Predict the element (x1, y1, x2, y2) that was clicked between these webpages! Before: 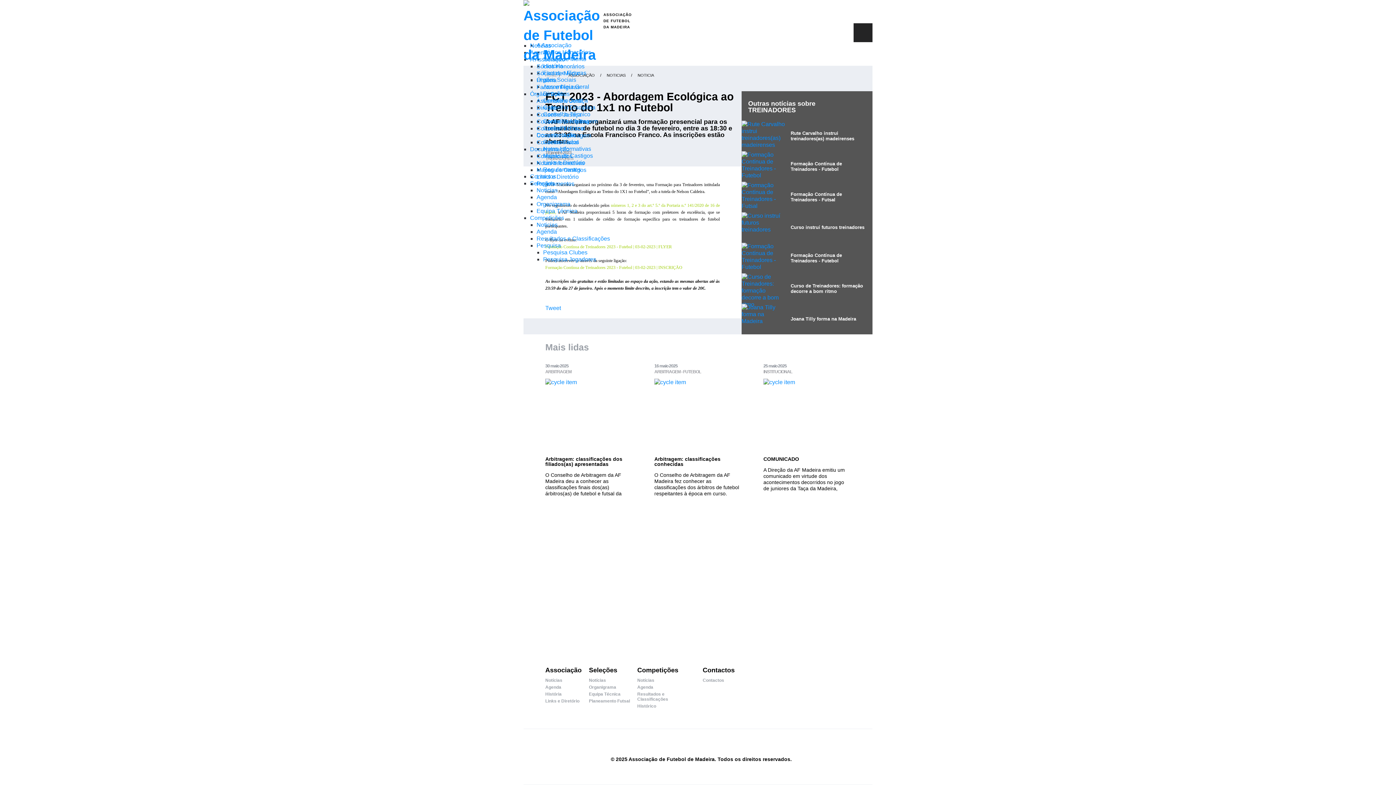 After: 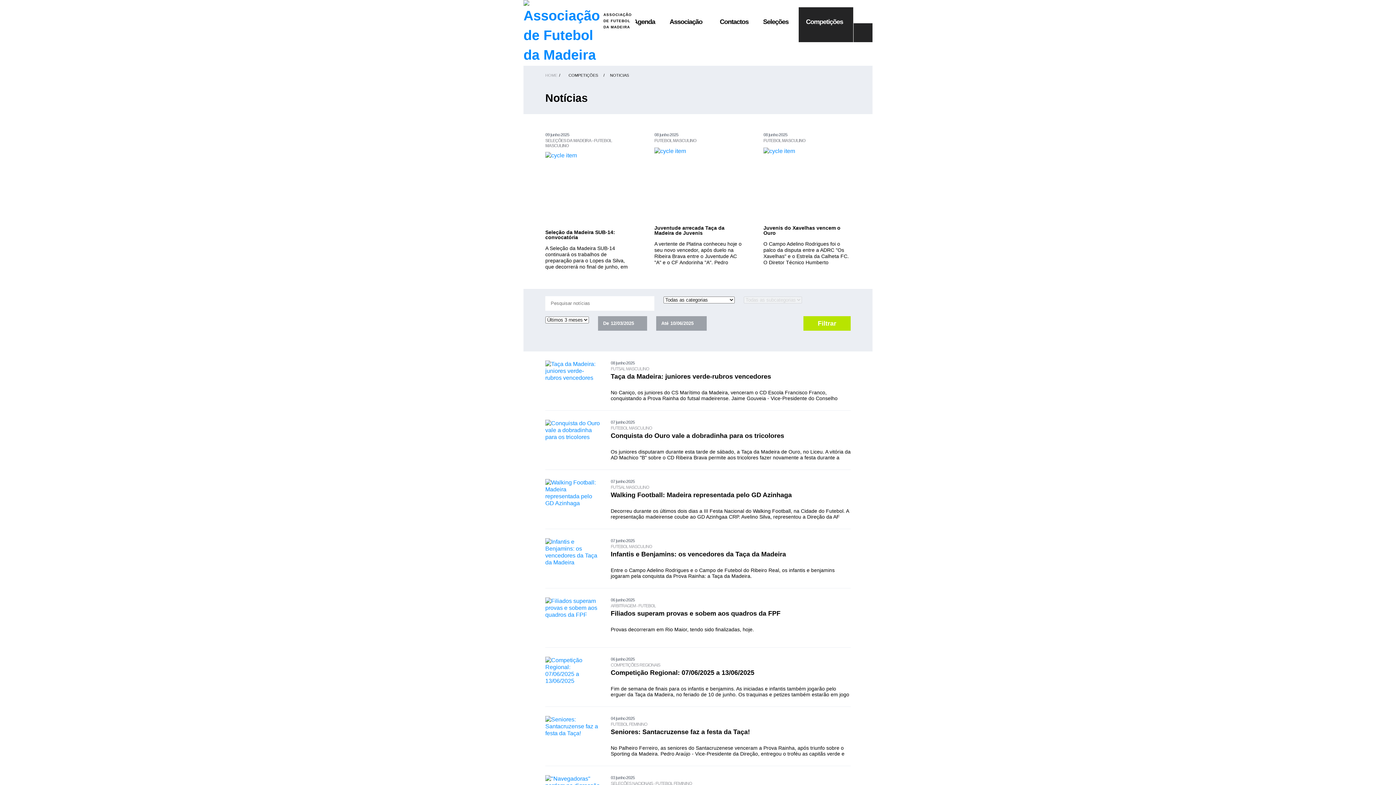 Action: label: Notícias bbox: (637, 678, 695, 683)